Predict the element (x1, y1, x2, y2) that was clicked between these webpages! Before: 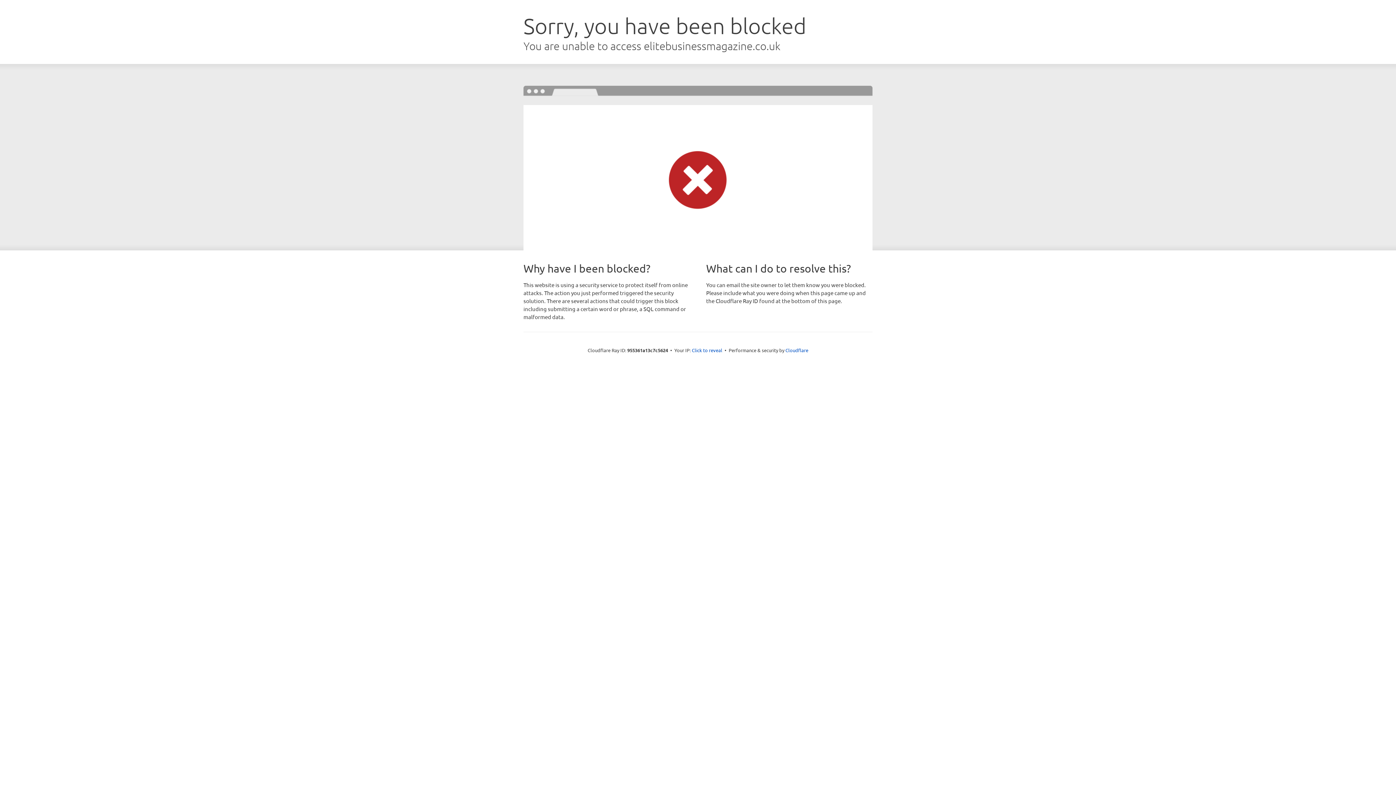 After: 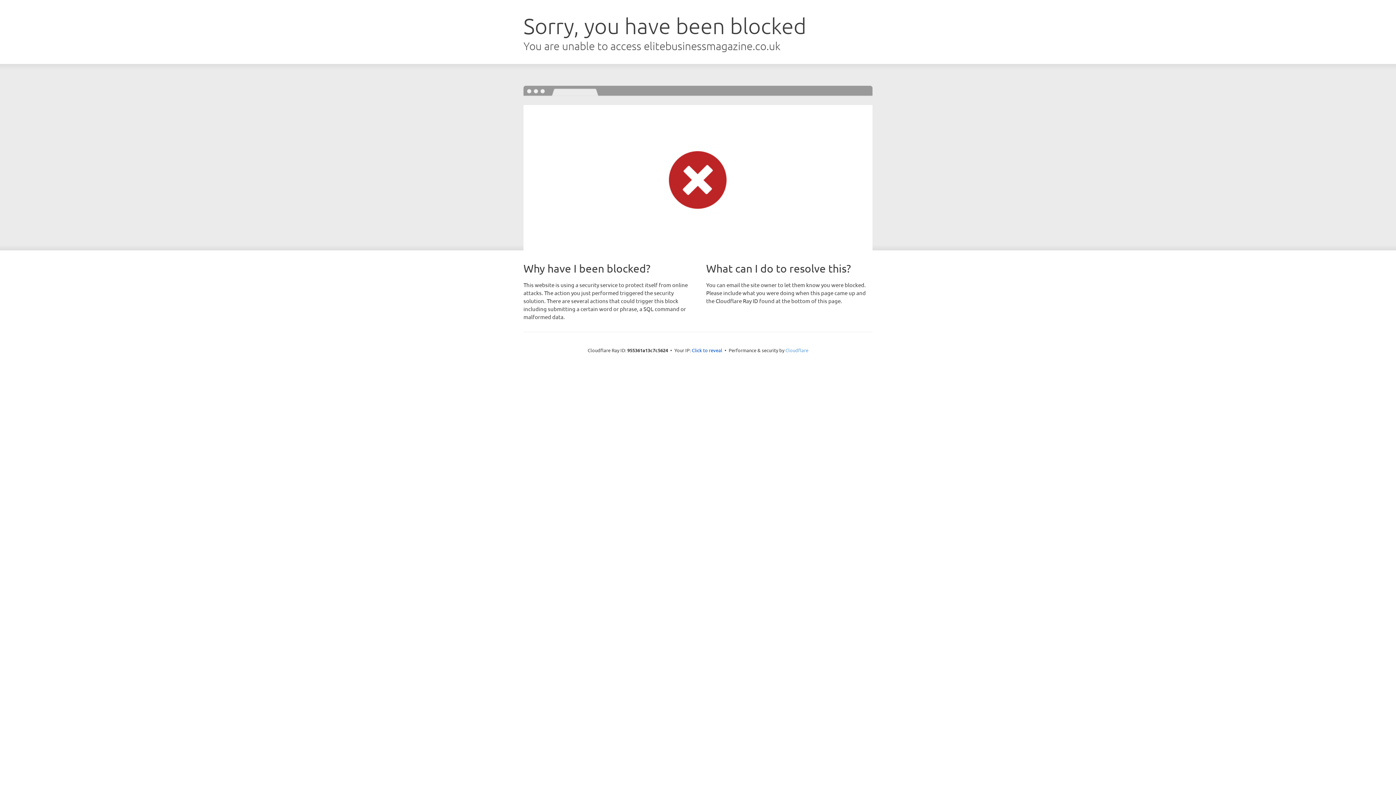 Action: label: Cloudflare bbox: (785, 347, 808, 353)